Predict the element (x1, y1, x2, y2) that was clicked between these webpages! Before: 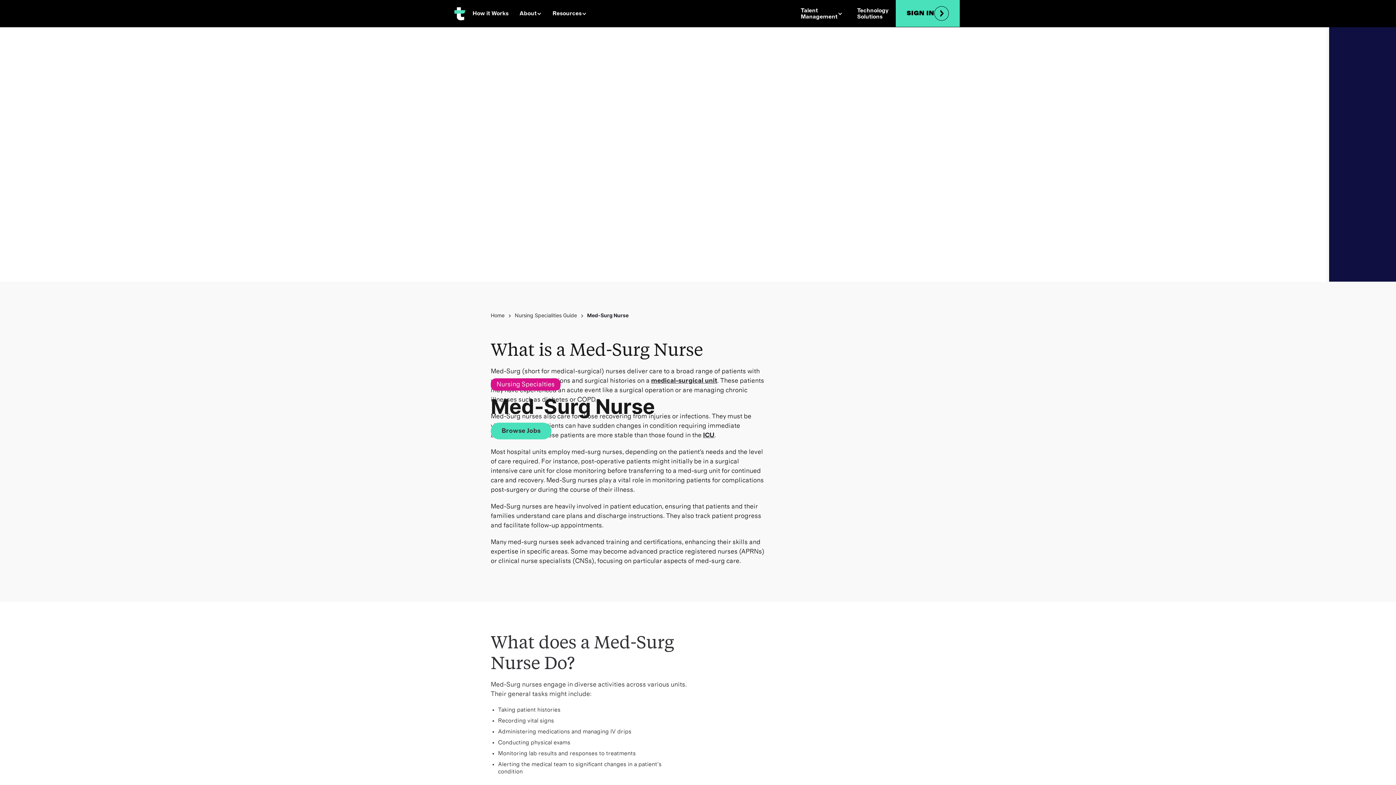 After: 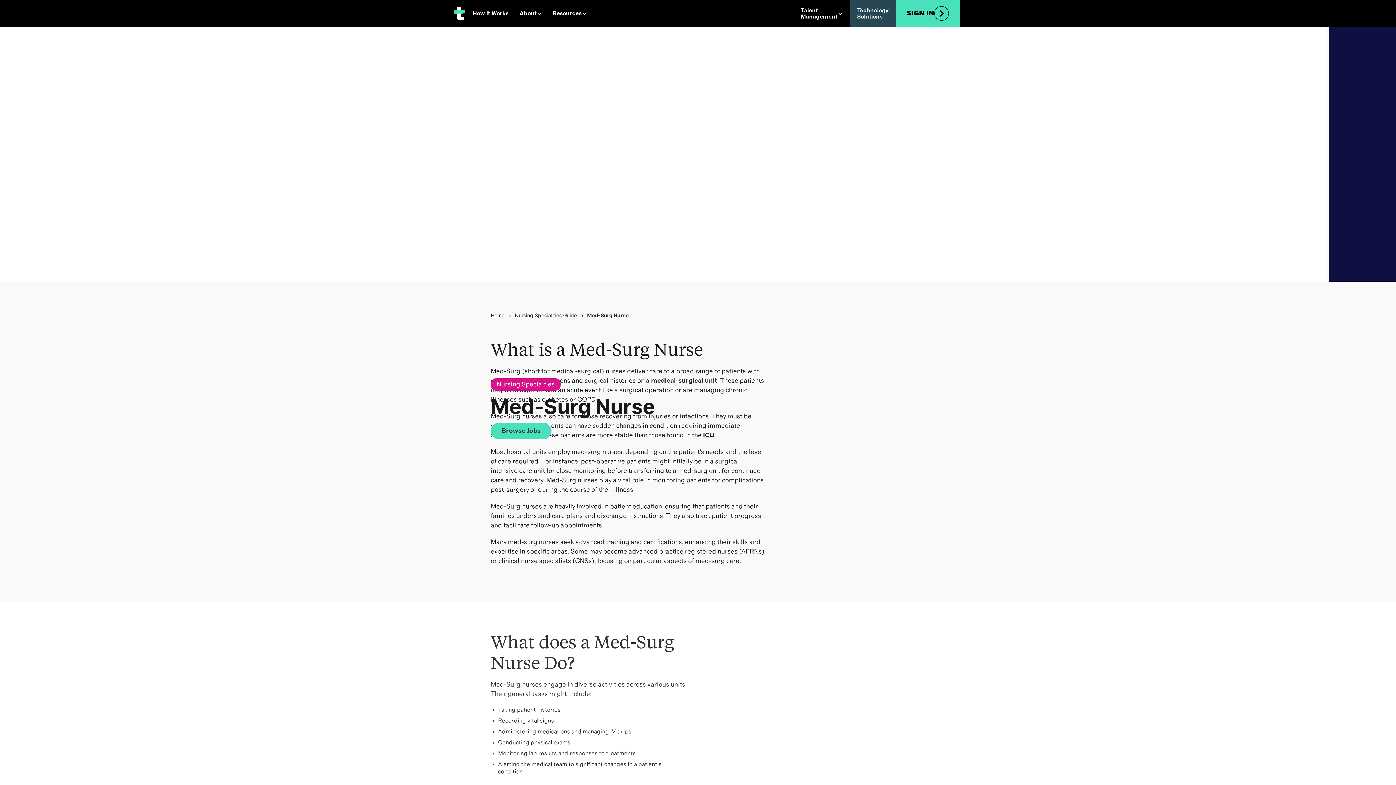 Action: bbox: (850, 0, 895, 27) label: Technology
Solutions